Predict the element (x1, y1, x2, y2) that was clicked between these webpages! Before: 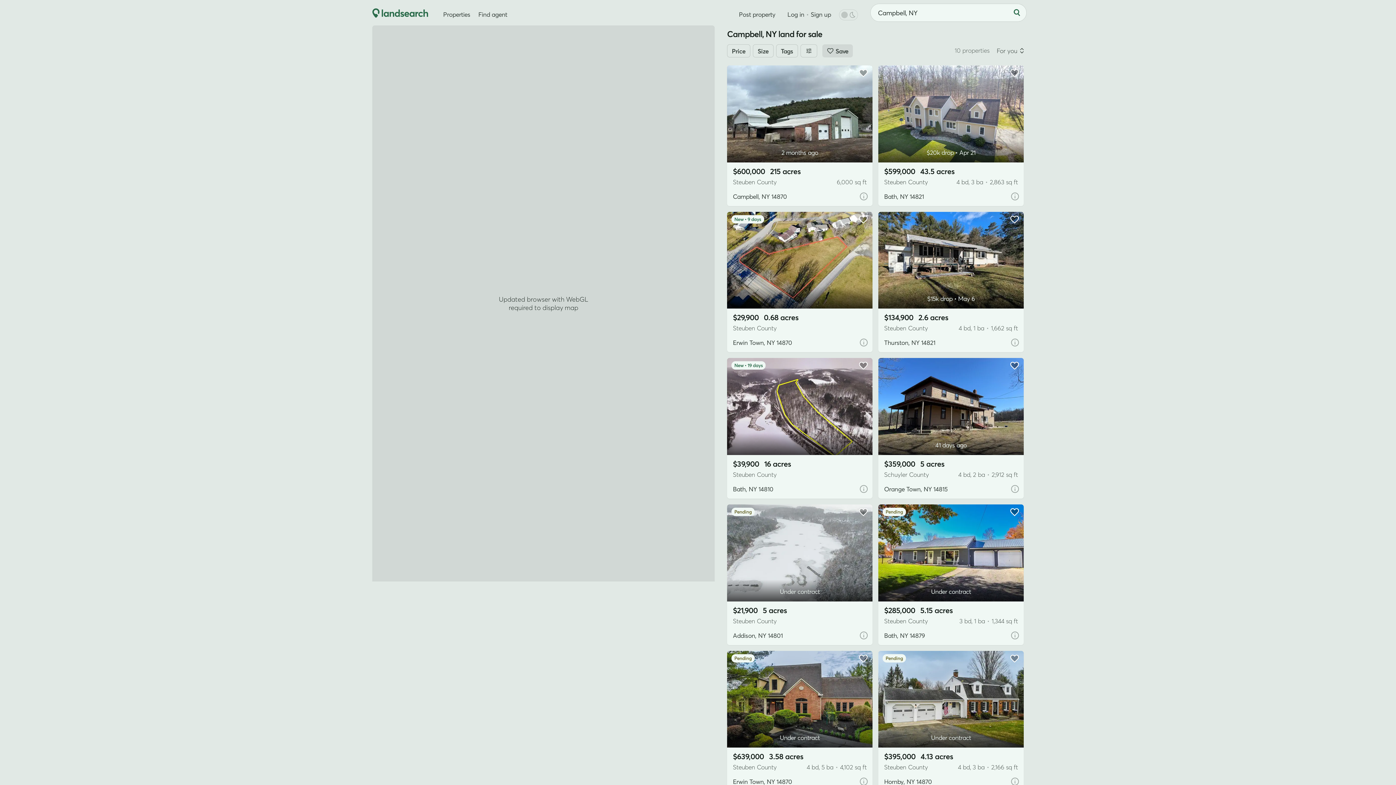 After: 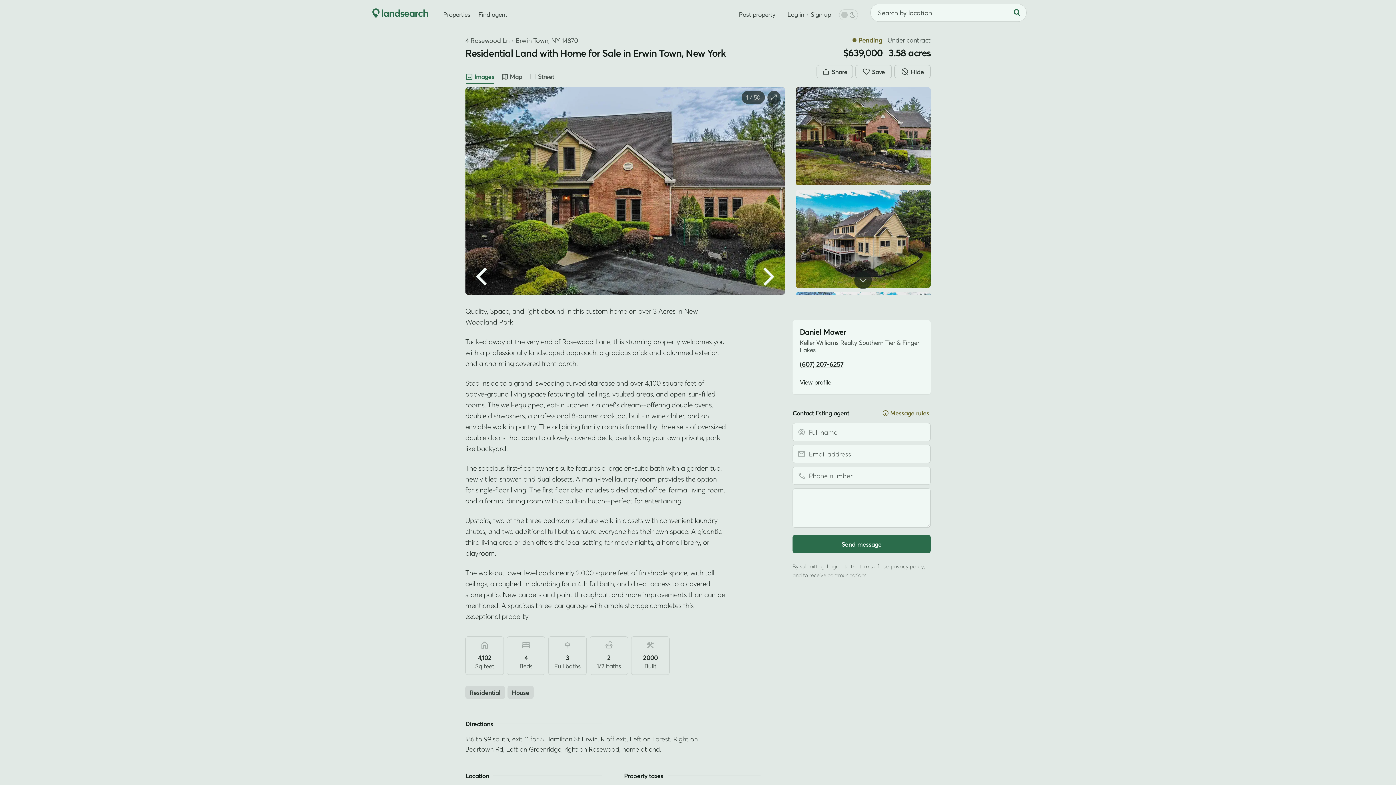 Action: label: $639,0003.58 acres
Steuben County
4 bd, 5 ba • 4,102 sq ft bbox: (727, 748, 872, 774)